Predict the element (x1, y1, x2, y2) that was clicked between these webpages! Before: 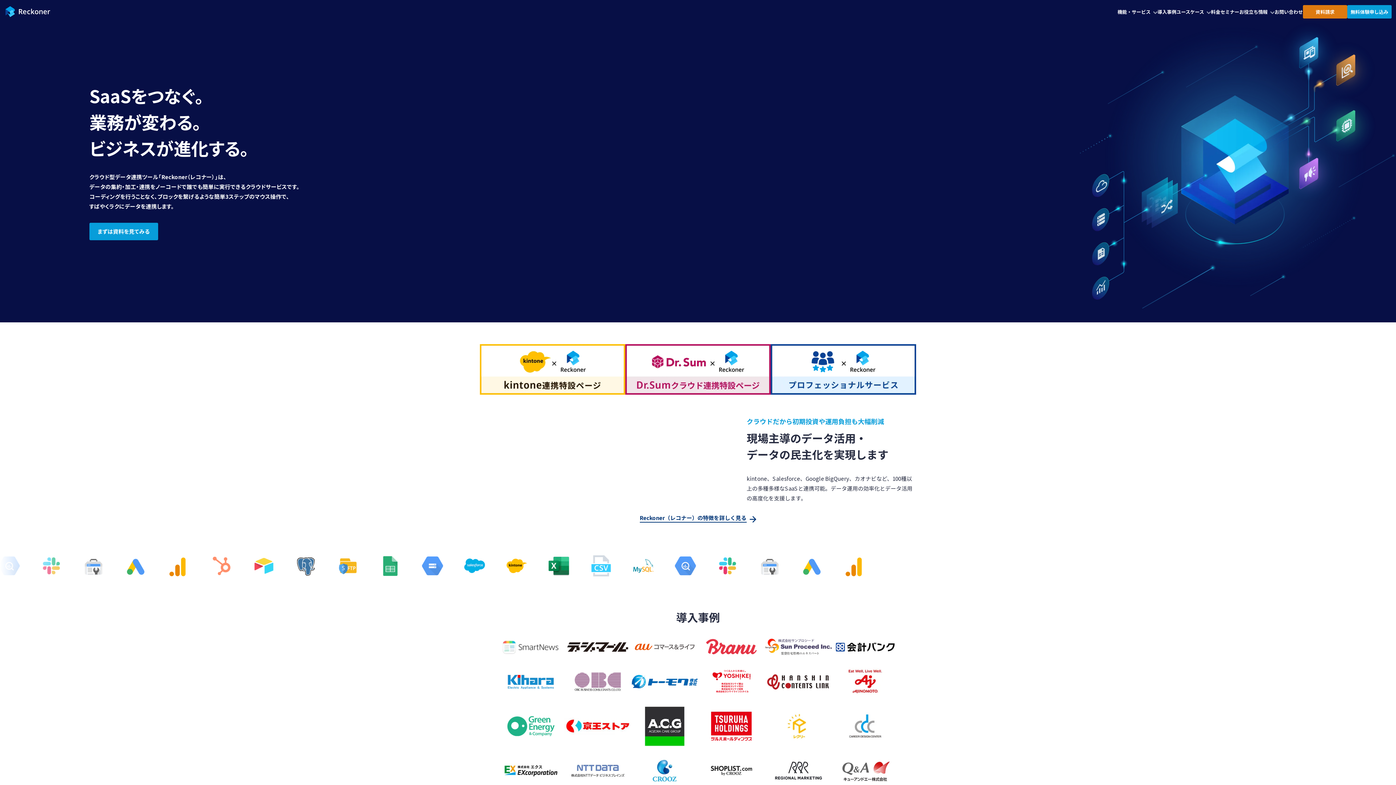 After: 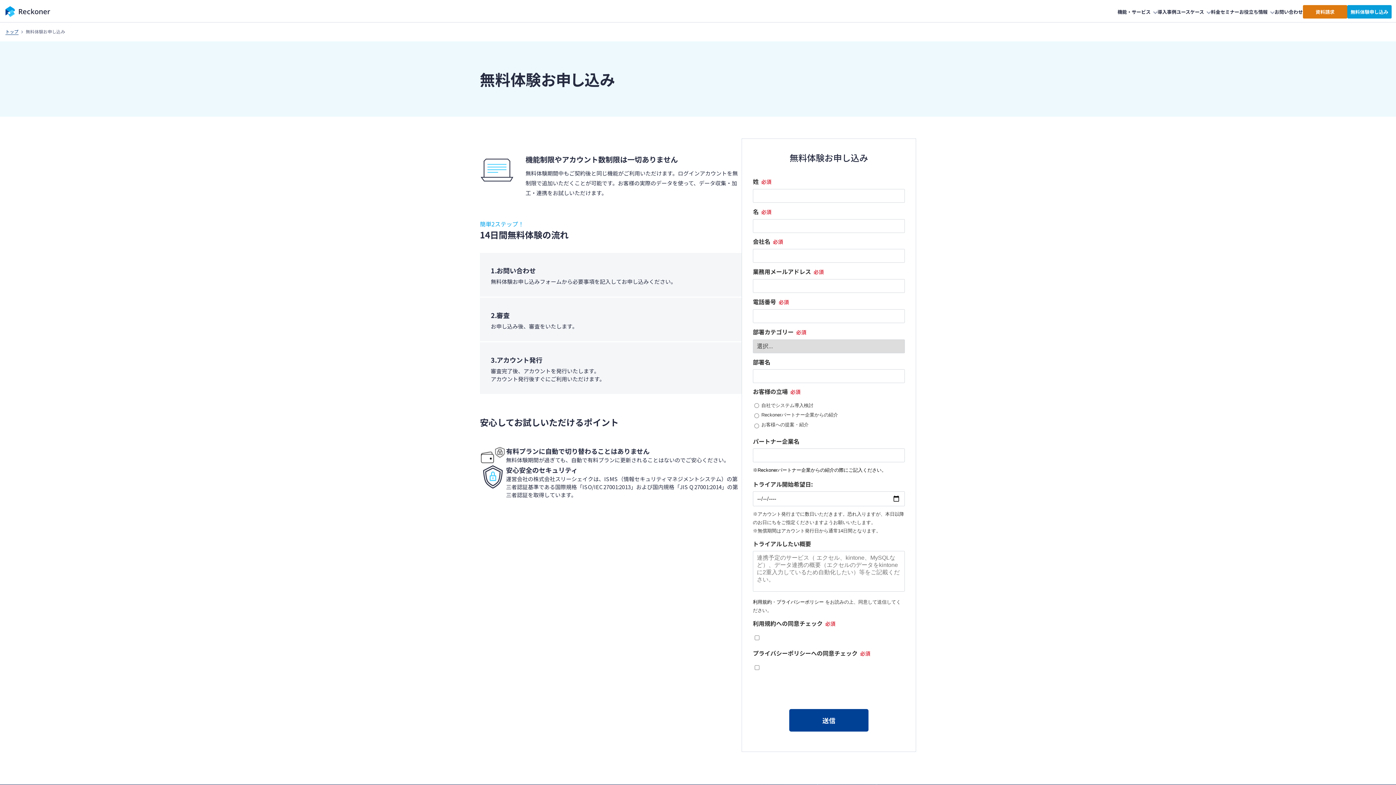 Action: bbox: (1347, 5, 1392, 18) label: 無料体験申し込み